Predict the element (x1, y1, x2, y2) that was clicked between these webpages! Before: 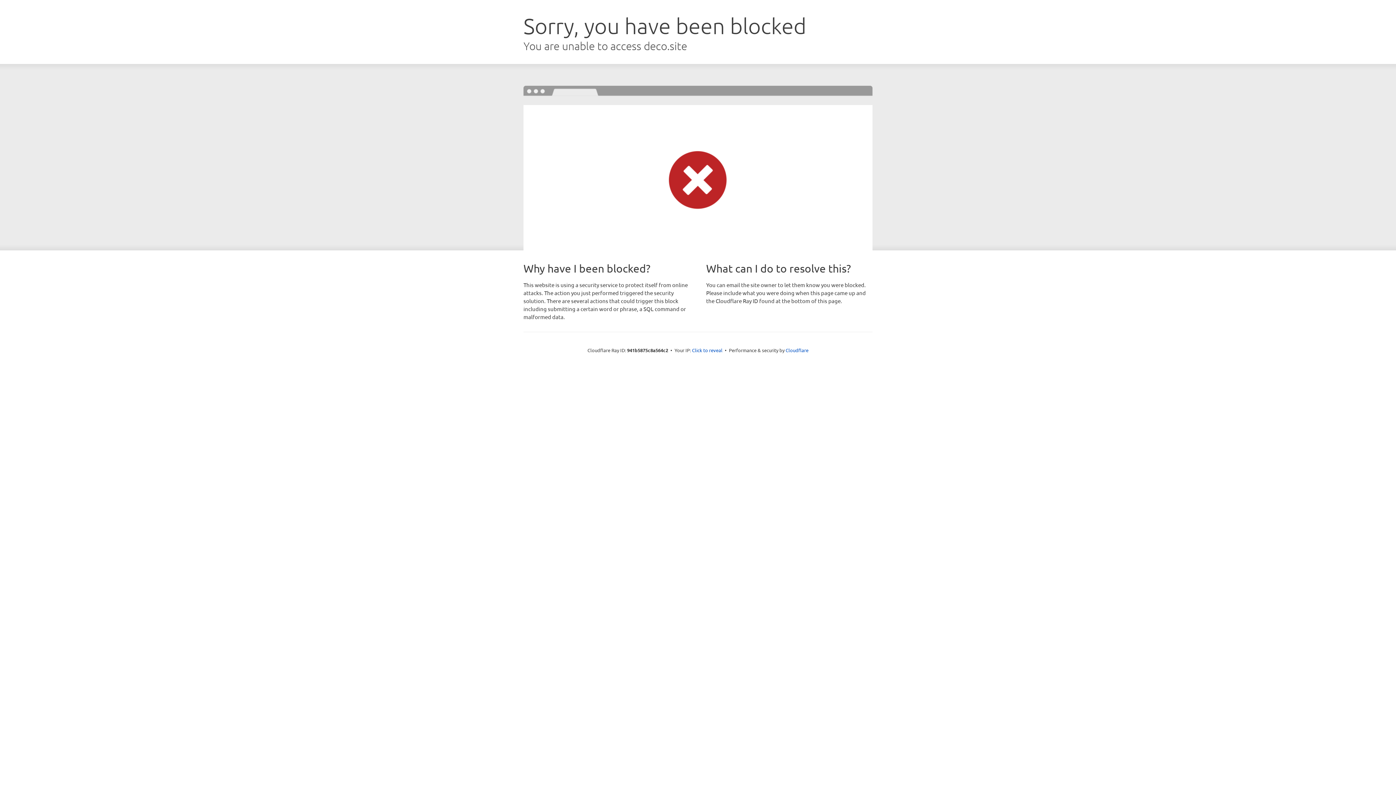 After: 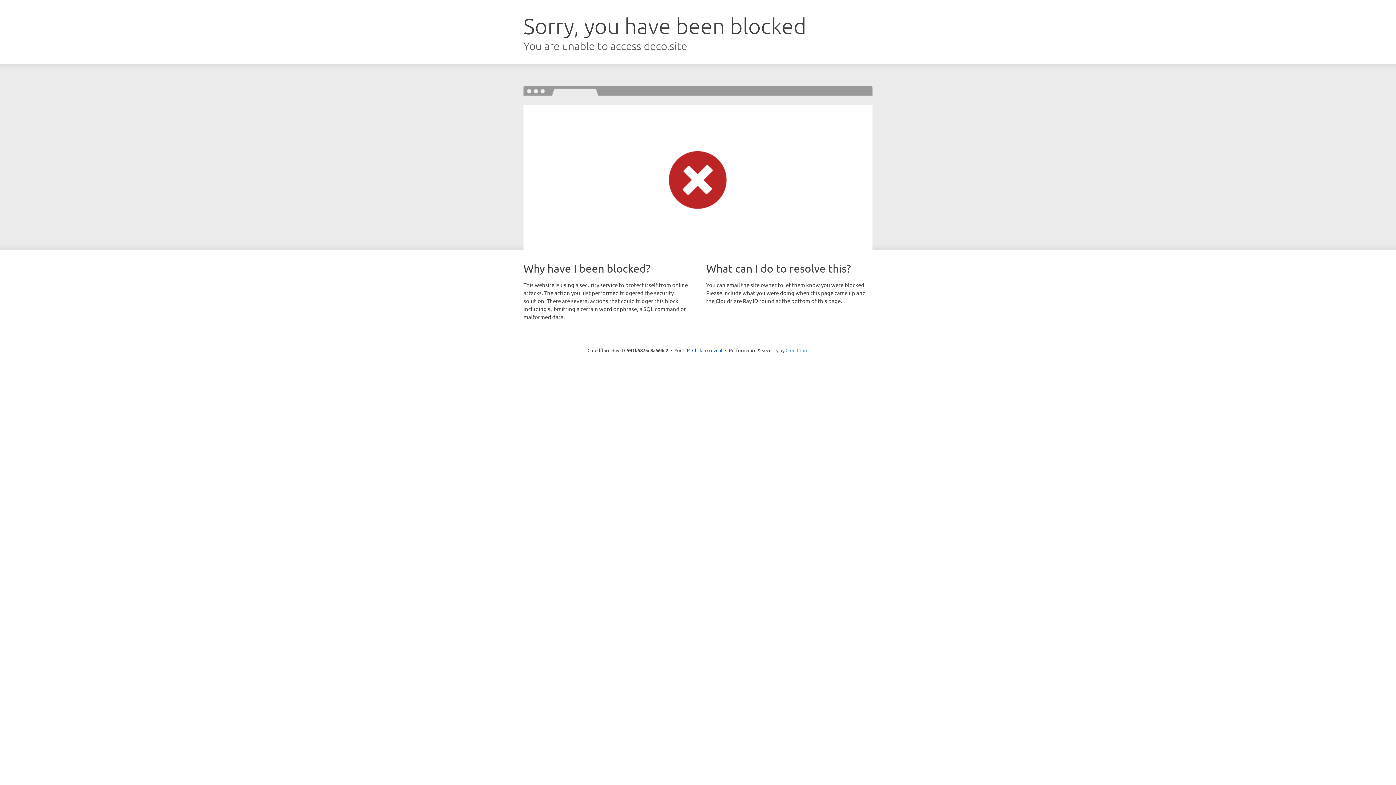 Action: label: Cloudflare bbox: (785, 347, 808, 353)